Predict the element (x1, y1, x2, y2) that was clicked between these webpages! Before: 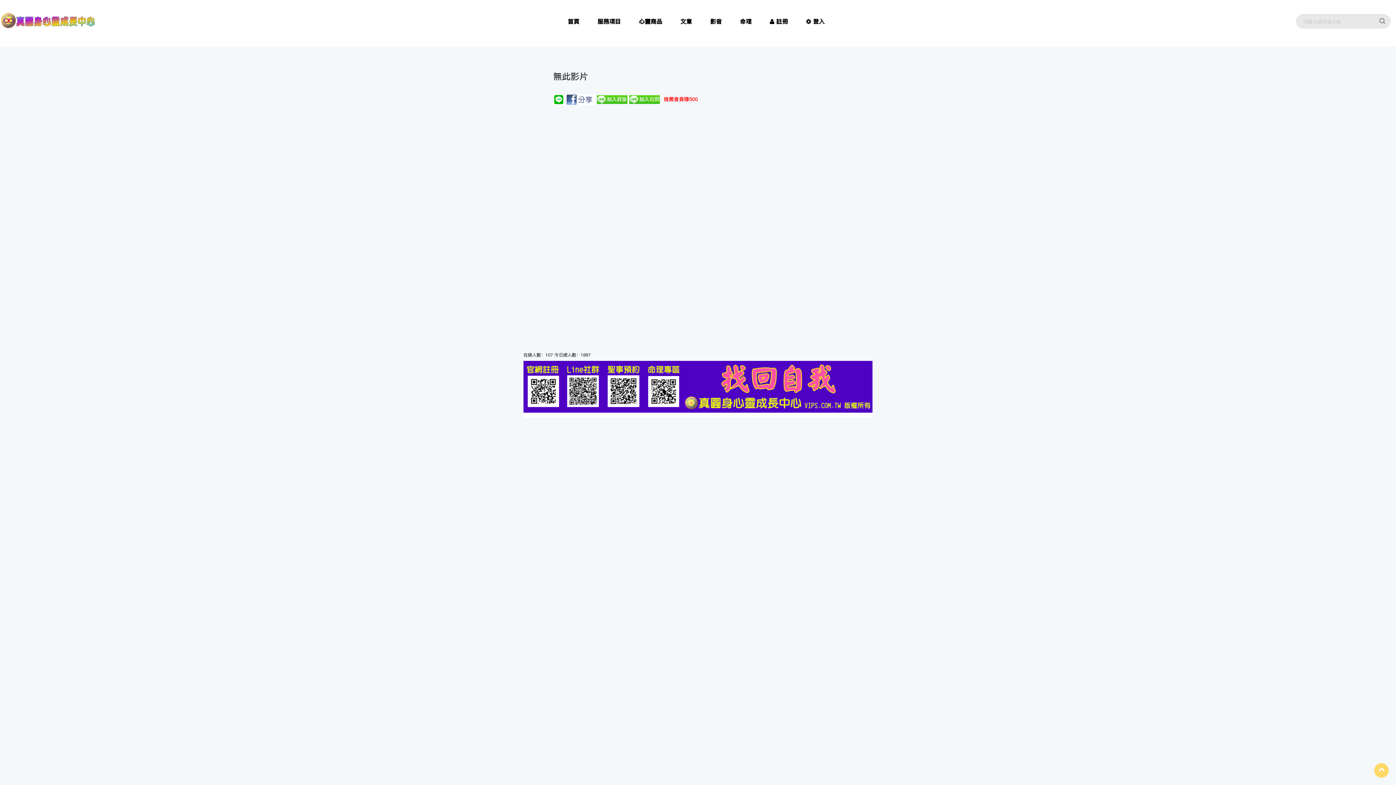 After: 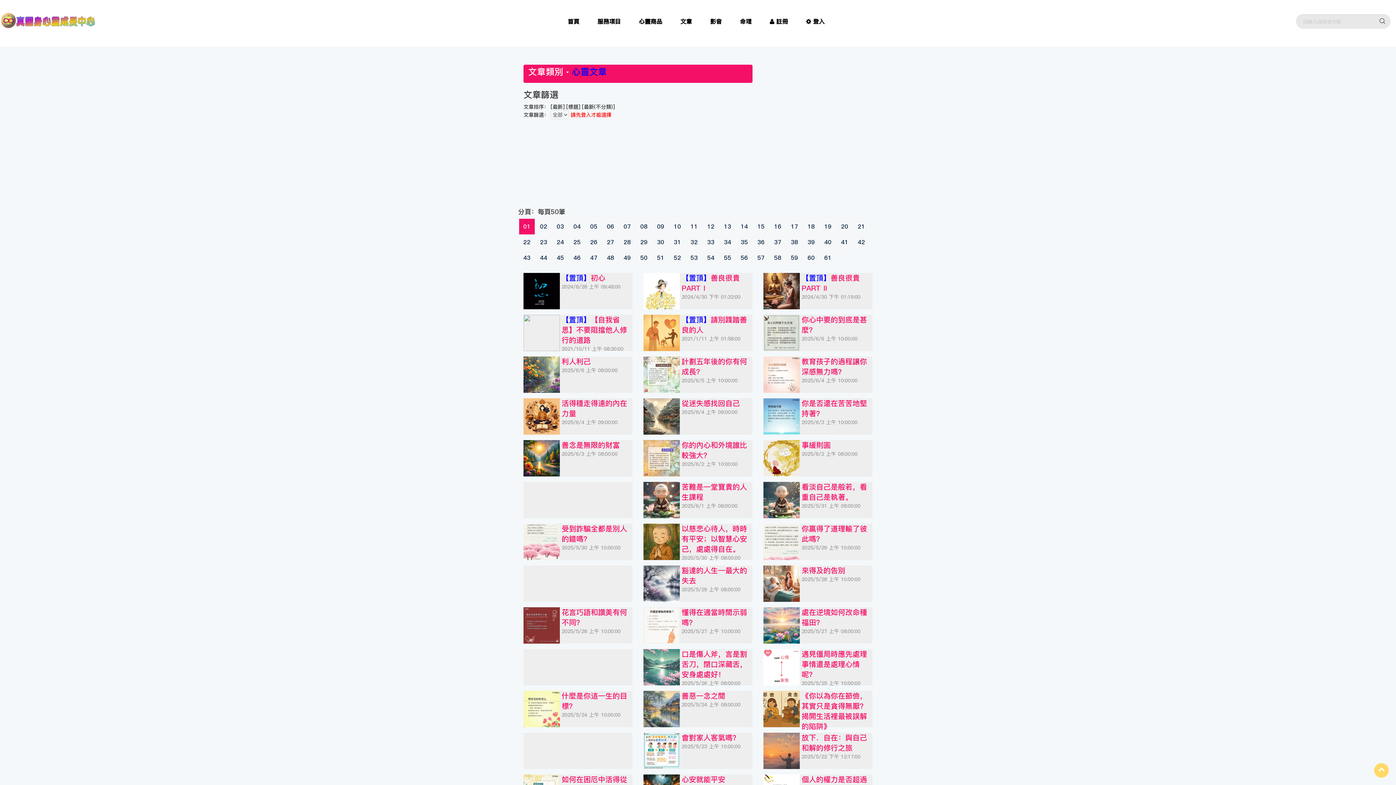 Action: bbox: (673, 5, 699, 37) label: 文章